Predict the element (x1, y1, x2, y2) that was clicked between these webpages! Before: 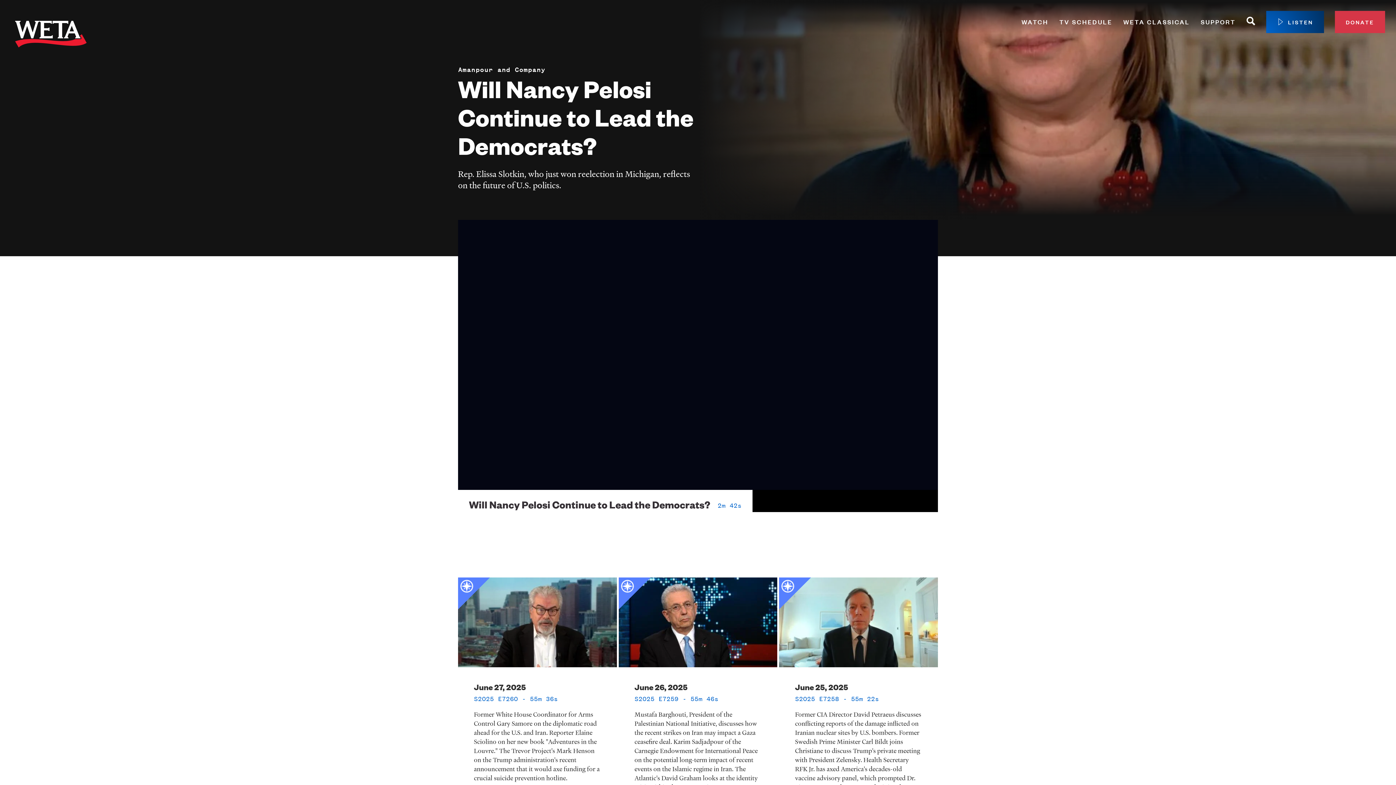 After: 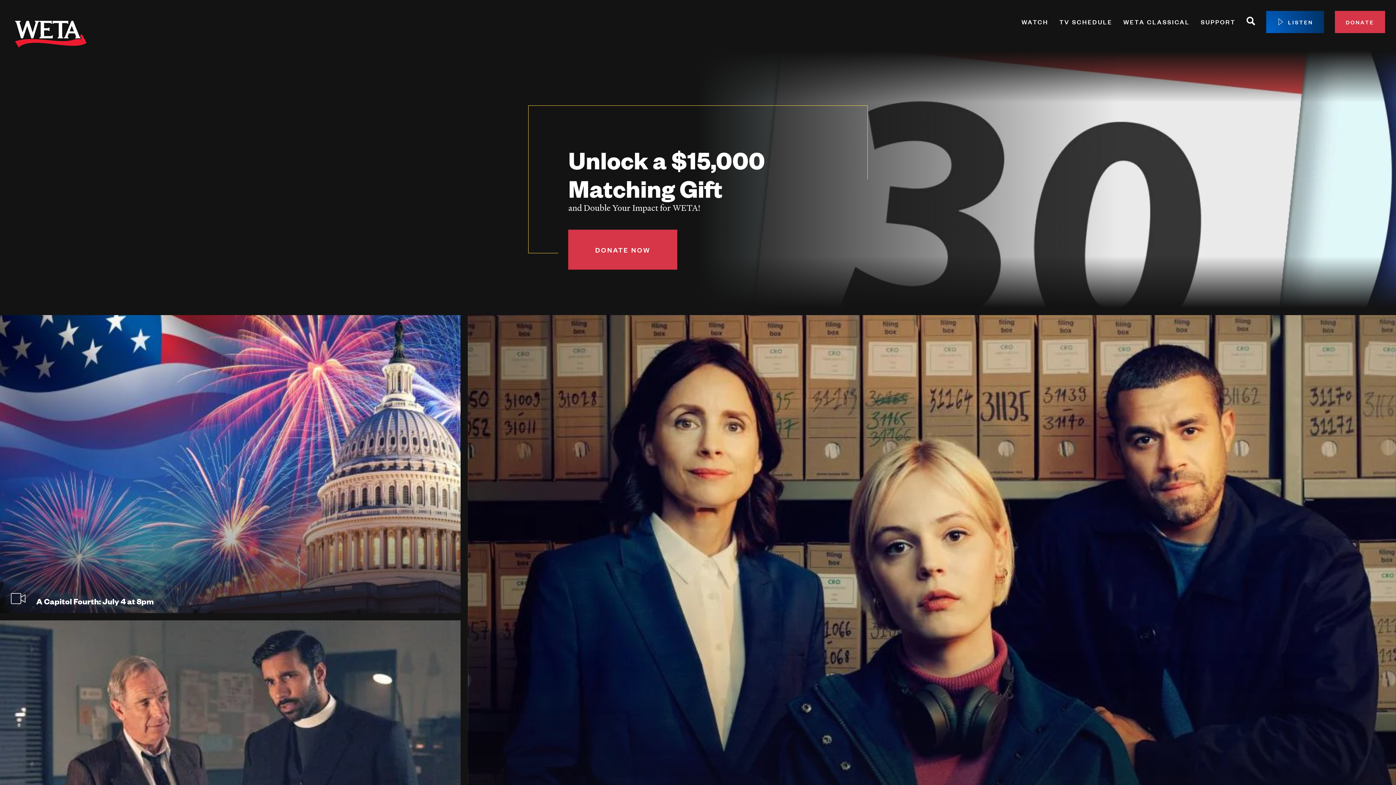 Action: bbox: (10, 10, 90, 60)